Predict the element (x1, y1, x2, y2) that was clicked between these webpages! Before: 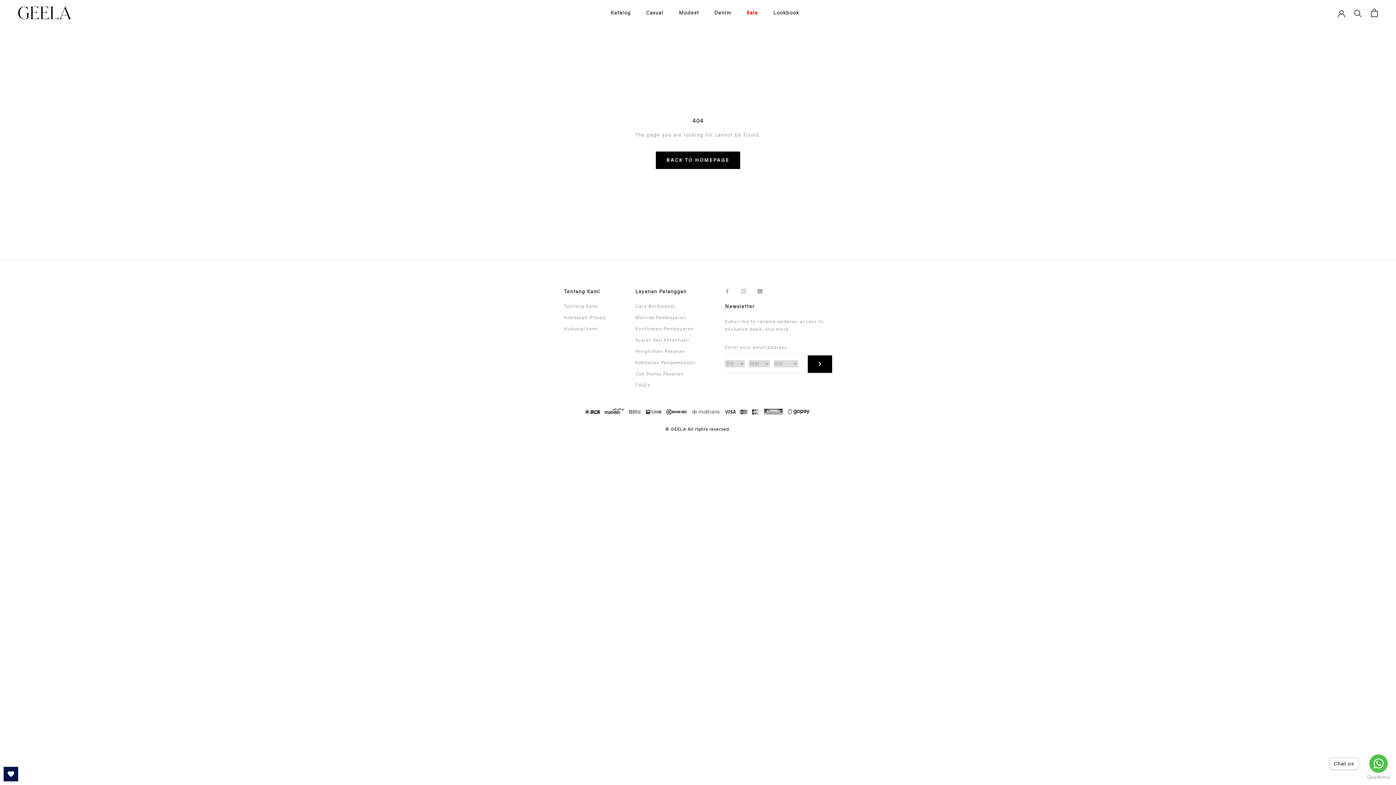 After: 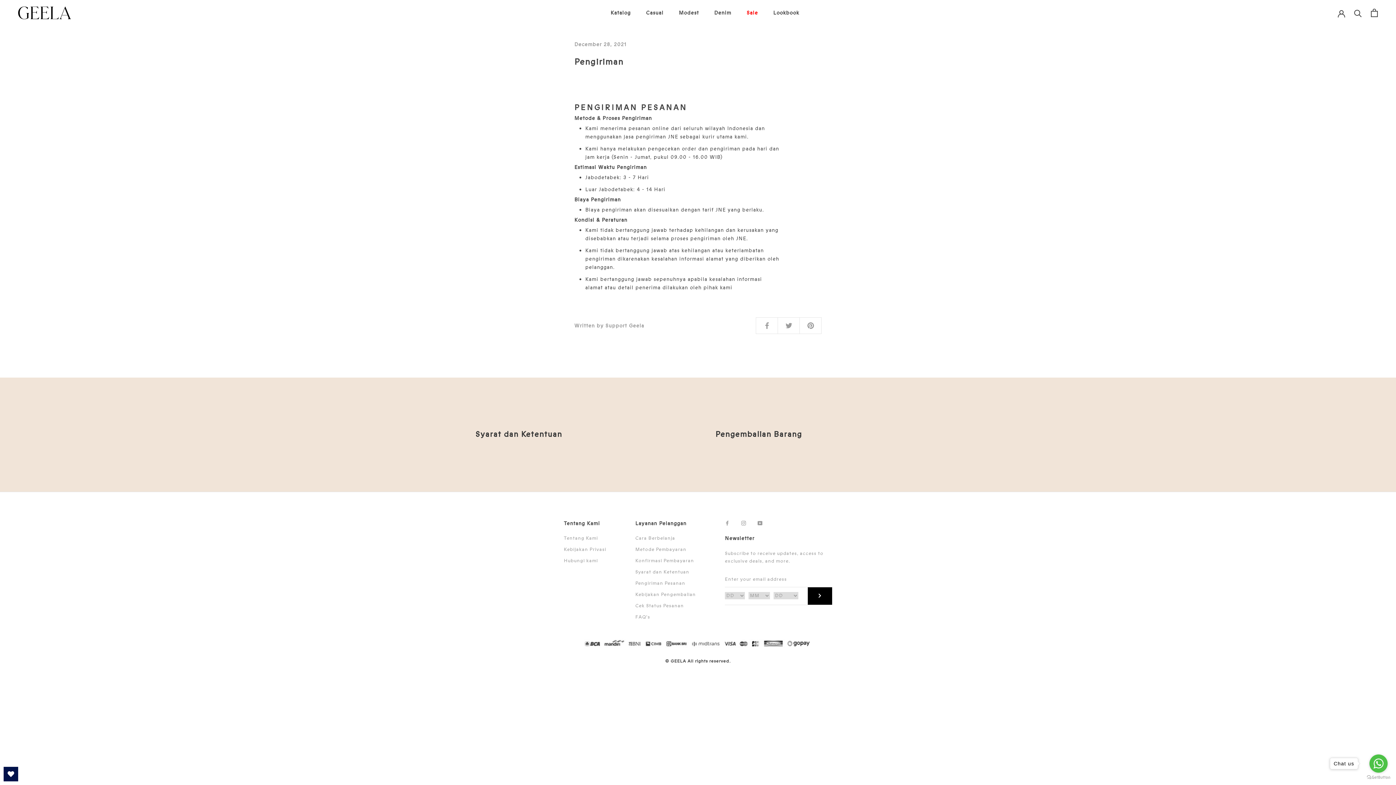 Action: bbox: (635, 348, 696, 355) label: Pengiriman Pesanan